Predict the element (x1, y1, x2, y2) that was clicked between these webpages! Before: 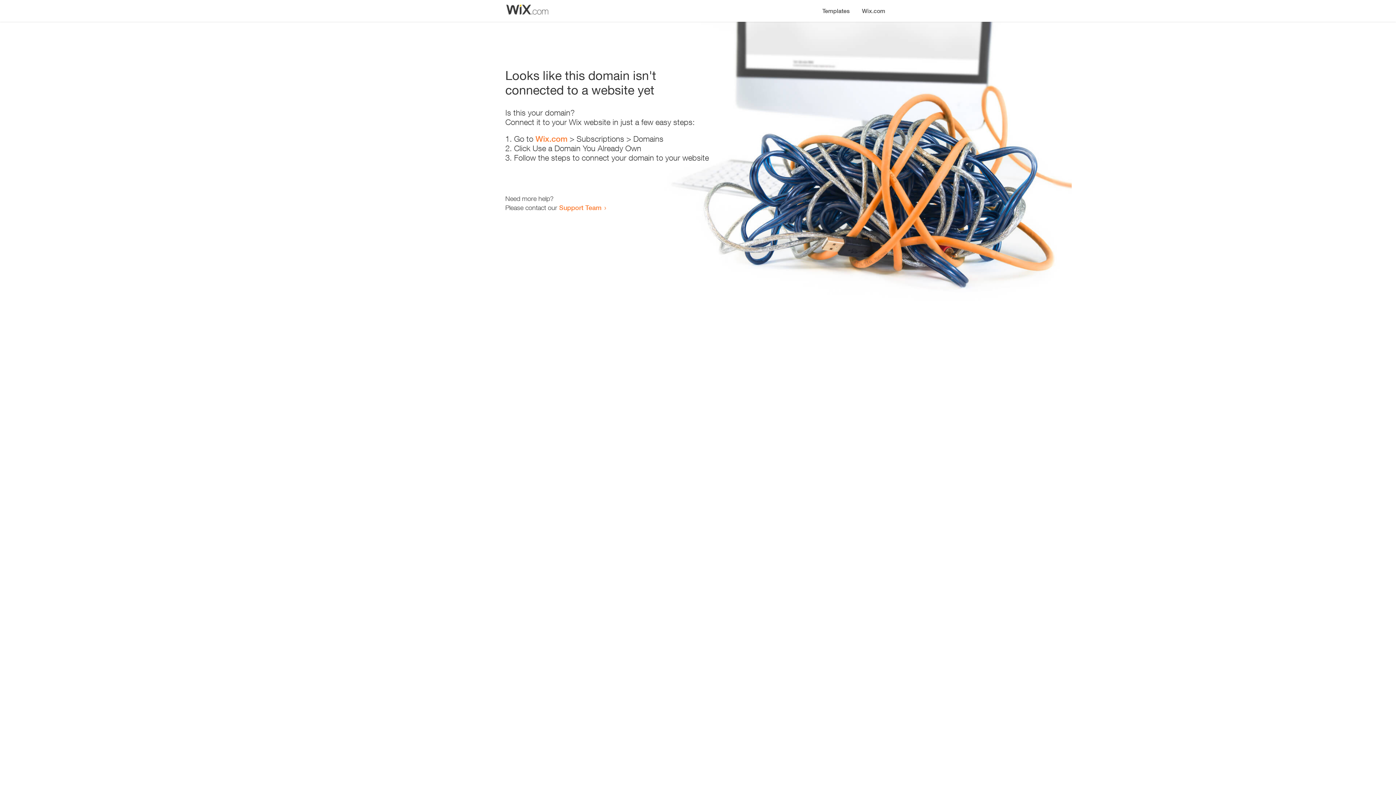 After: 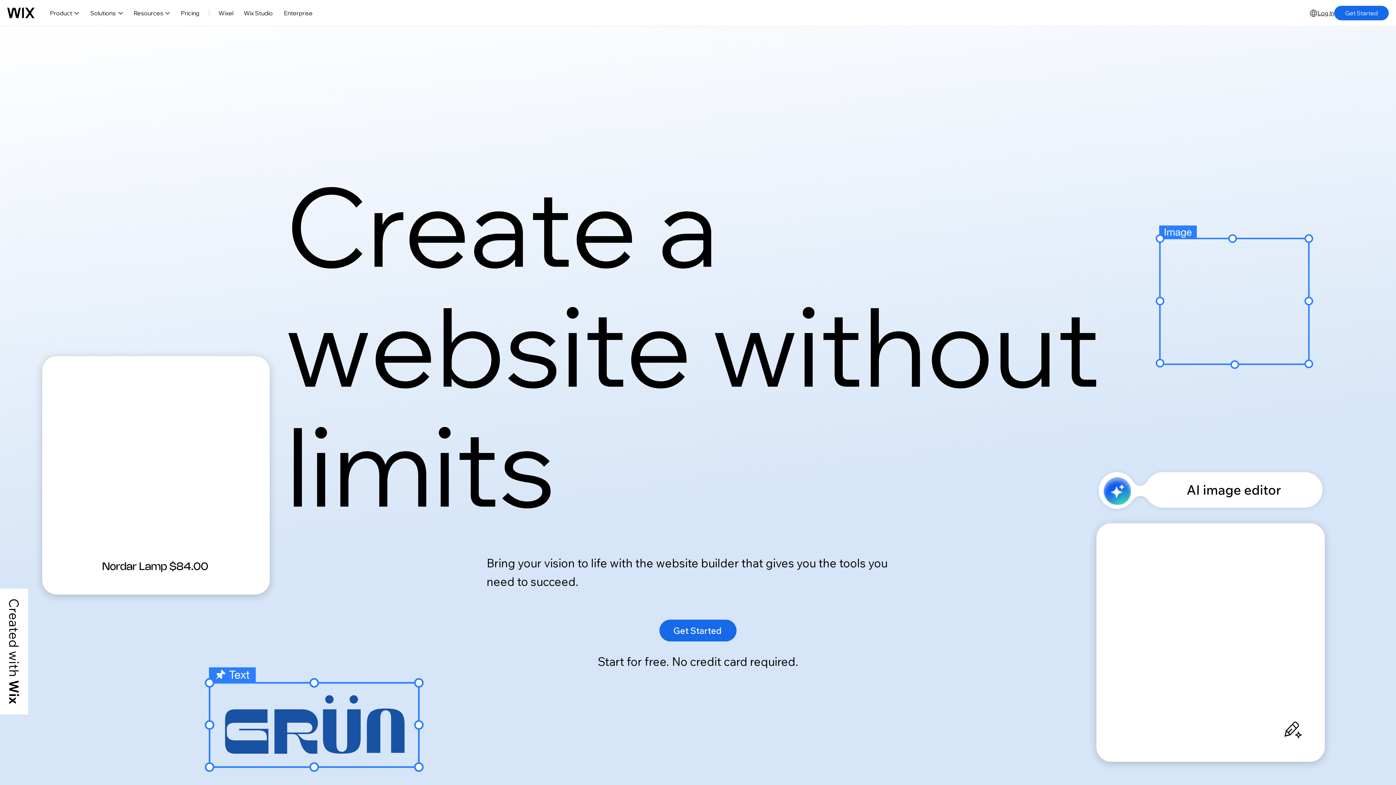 Action: bbox: (535, 134, 567, 143) label: Wix.com